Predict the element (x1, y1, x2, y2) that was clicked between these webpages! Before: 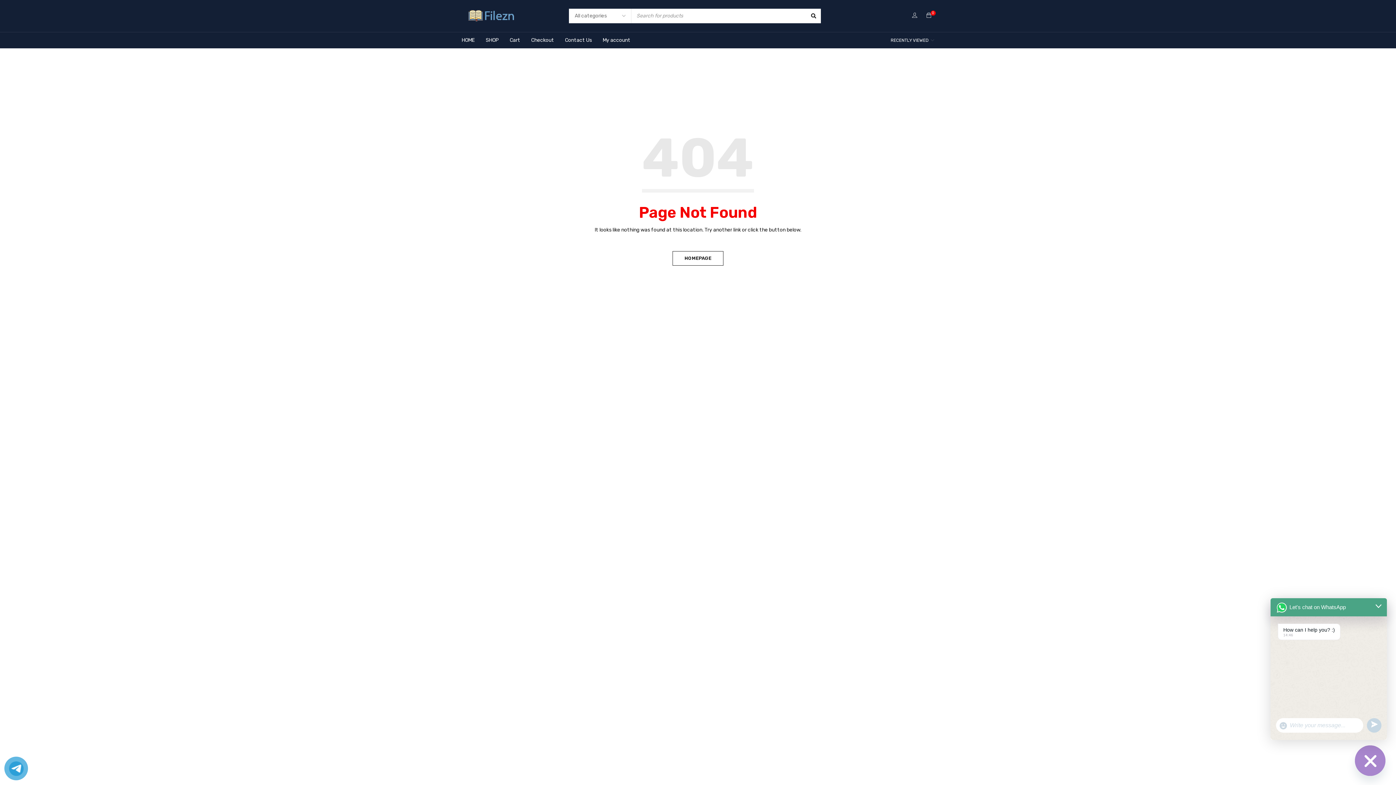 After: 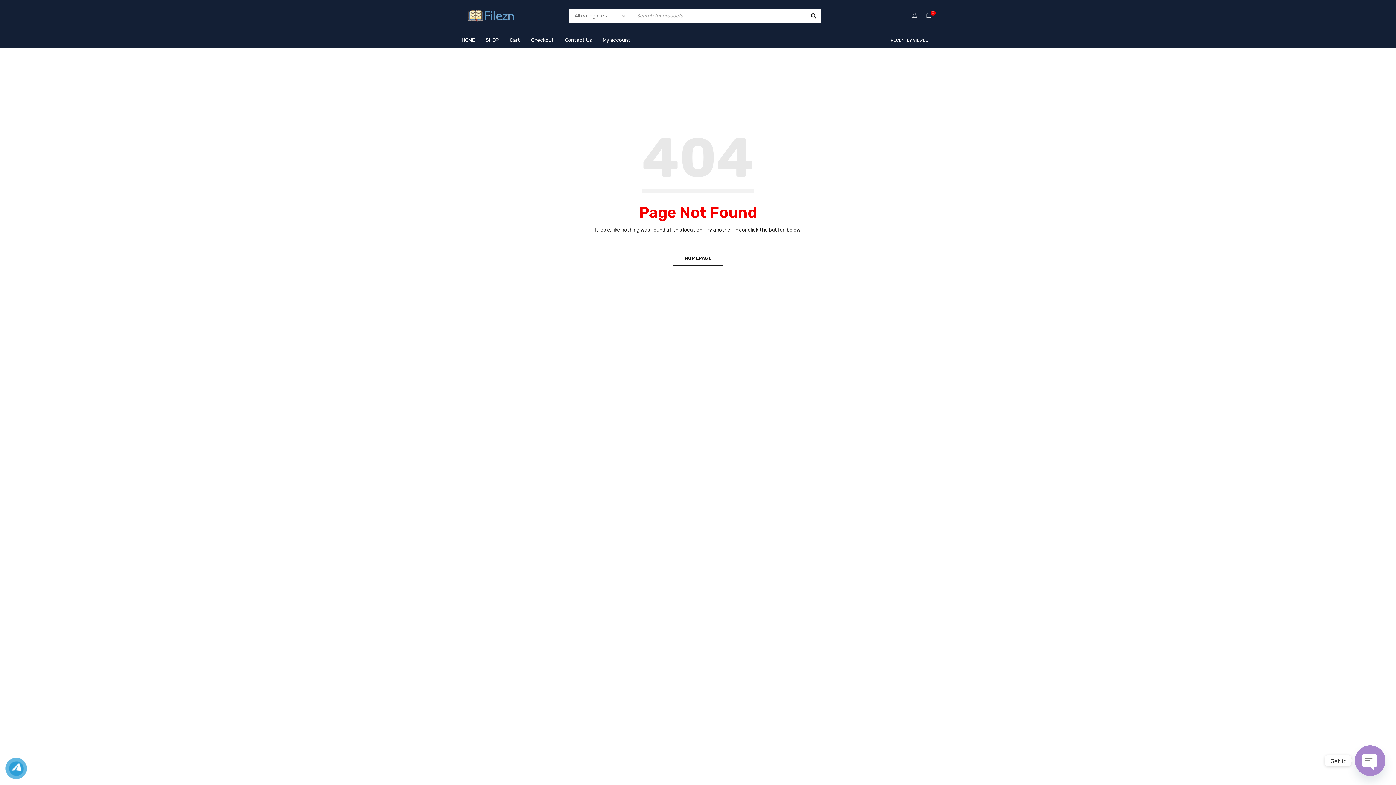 Action: label: UNDEFINED bbox: (1367, 718, 1381, 733)